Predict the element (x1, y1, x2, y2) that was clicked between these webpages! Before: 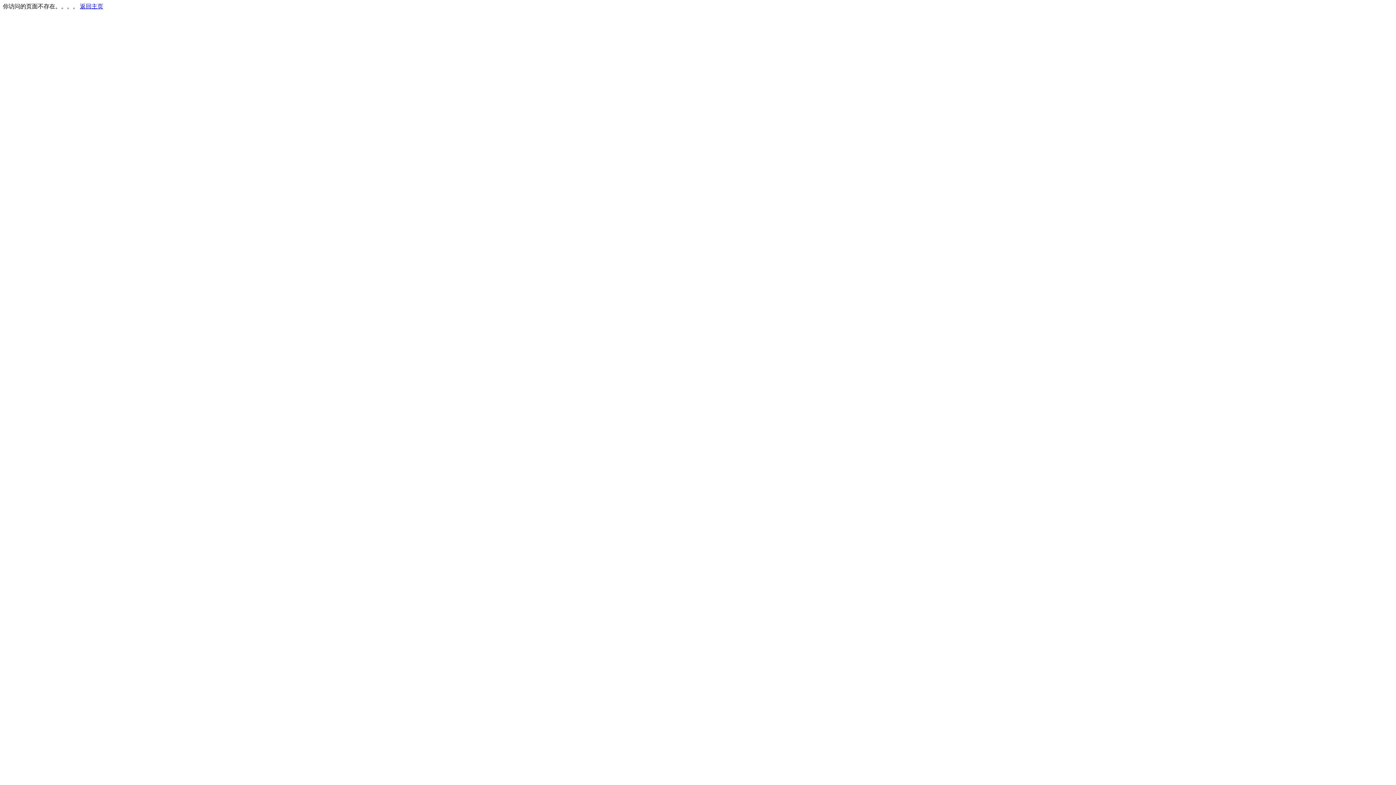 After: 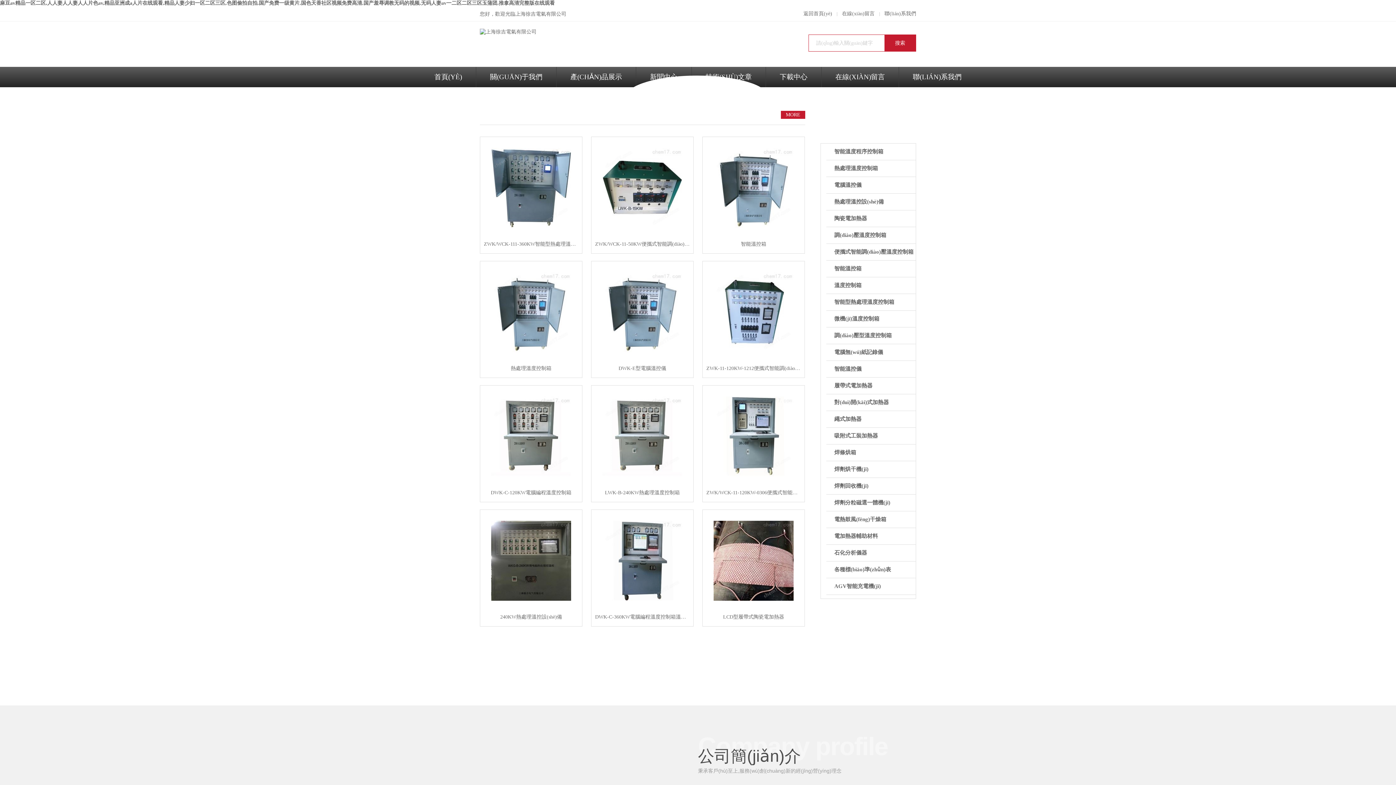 Action: bbox: (80, 3, 103, 9) label: 返回主页